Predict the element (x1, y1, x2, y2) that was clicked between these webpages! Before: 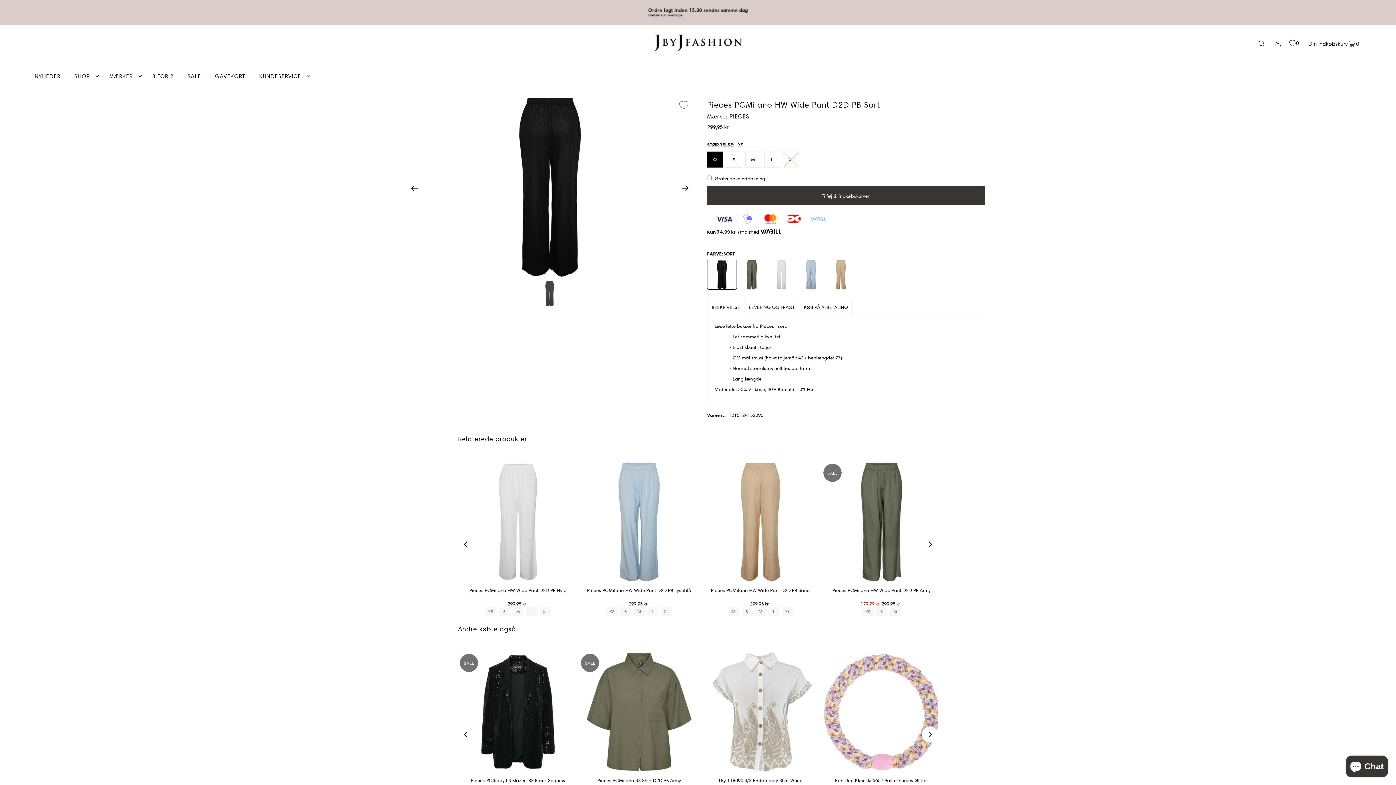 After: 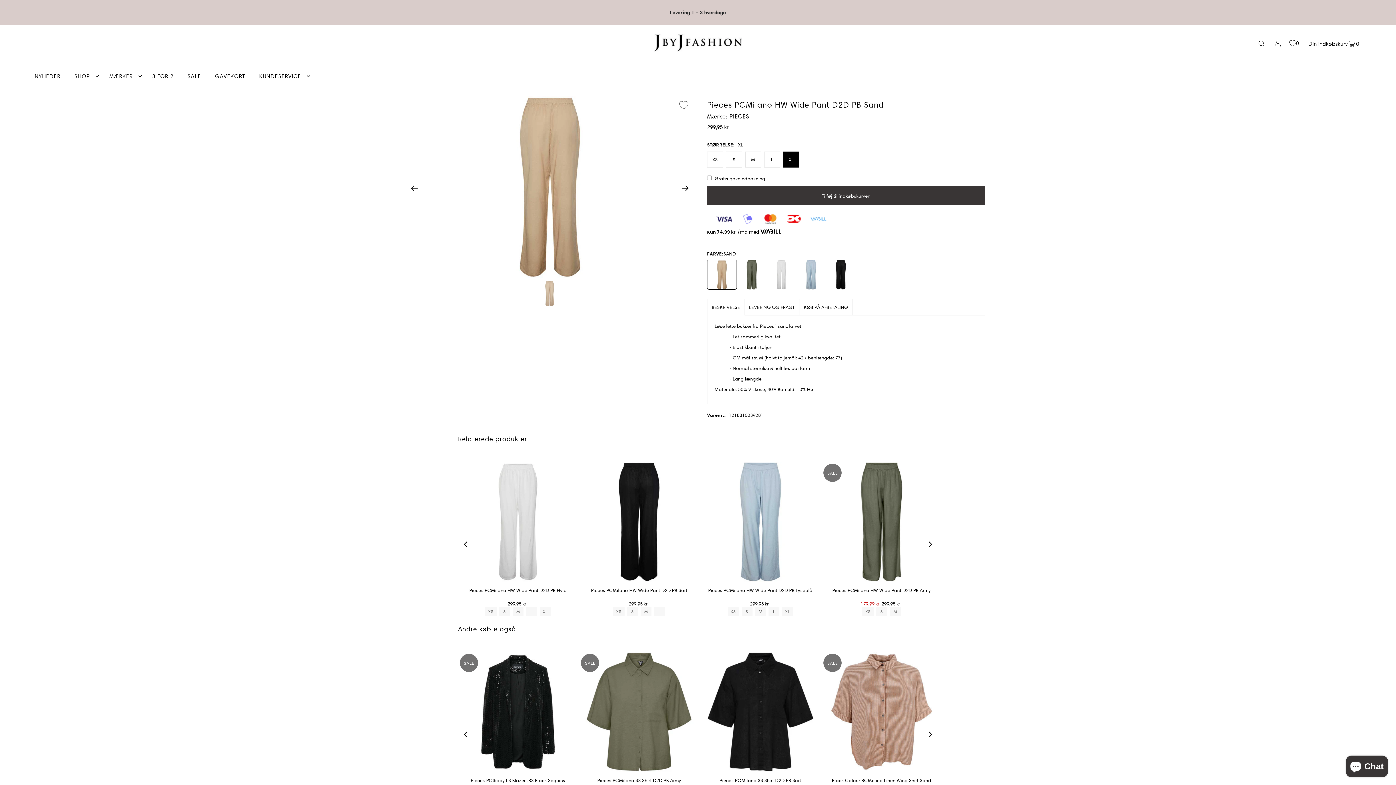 Action: bbox: (785, 608, 790, 615) label: XL